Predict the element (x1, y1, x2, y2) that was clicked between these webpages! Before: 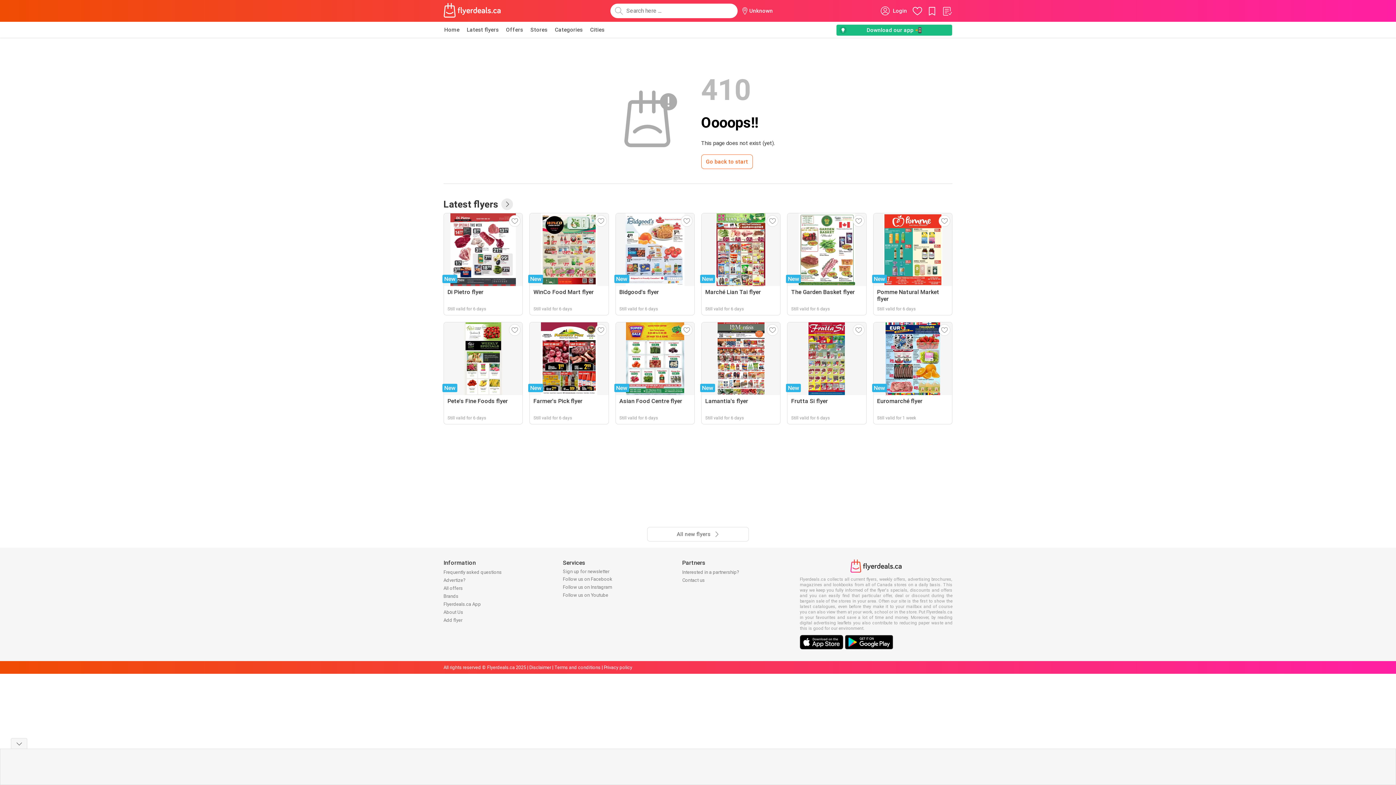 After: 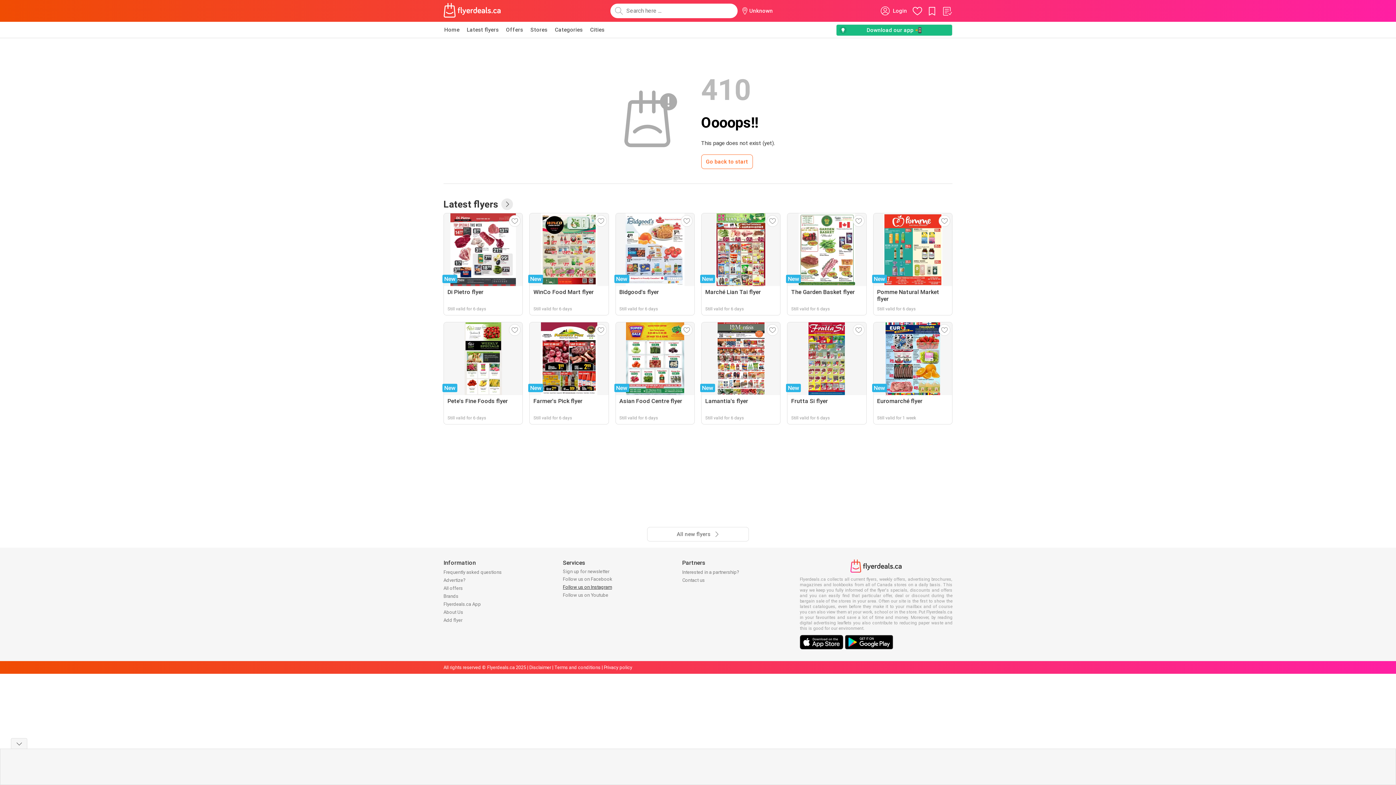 Action: bbox: (563, 584, 612, 590) label: Follow us on Instagram